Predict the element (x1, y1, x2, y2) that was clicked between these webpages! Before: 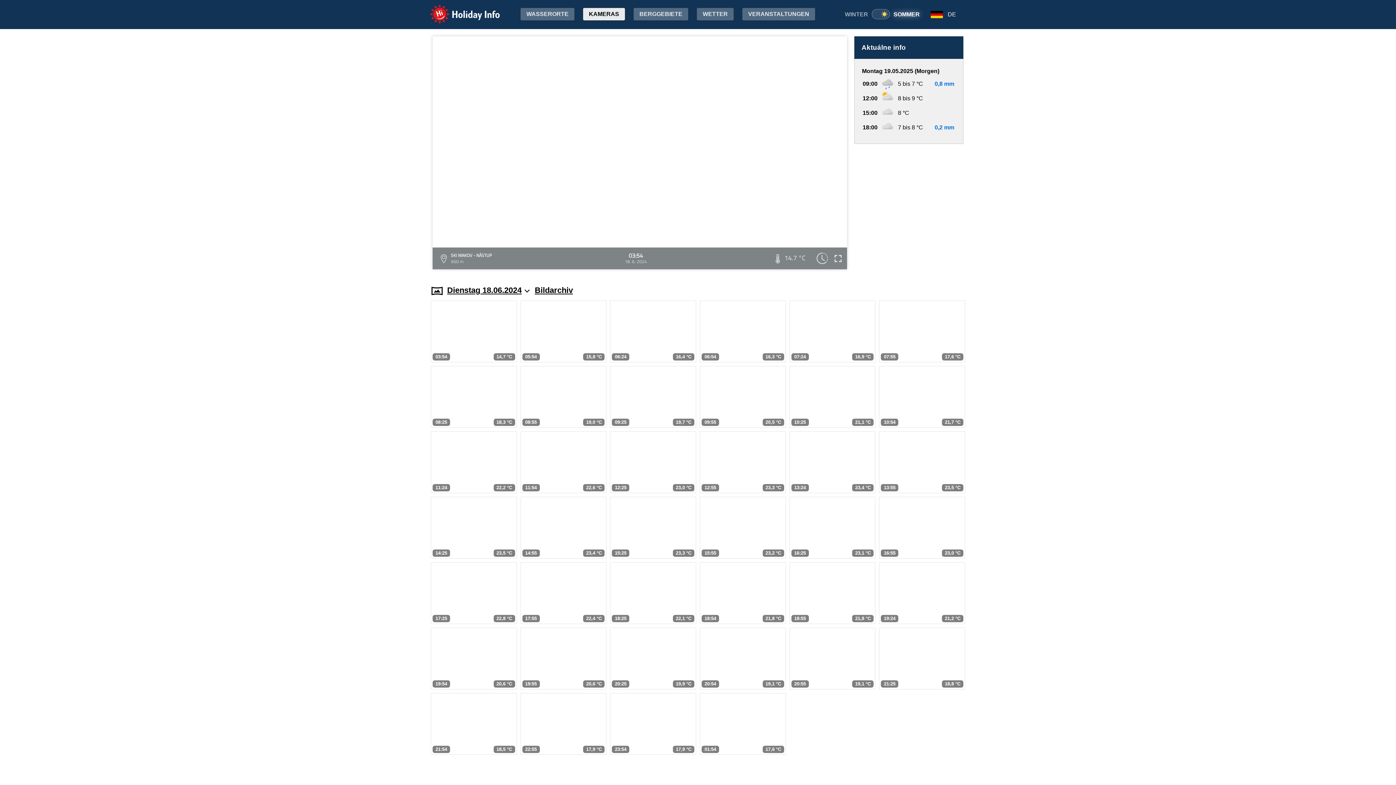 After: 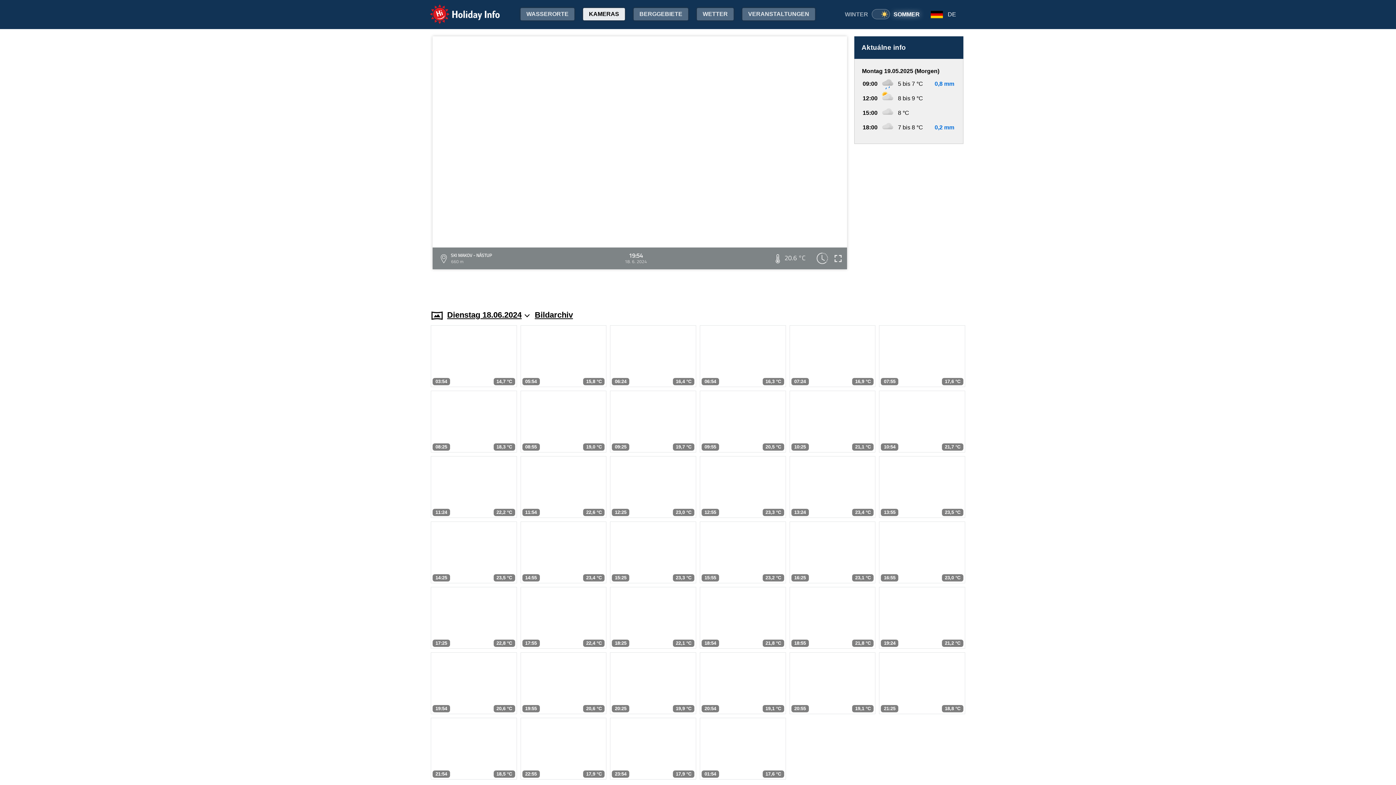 Action: label: 19:54
20,6 °C bbox: (430, 628, 516, 689)